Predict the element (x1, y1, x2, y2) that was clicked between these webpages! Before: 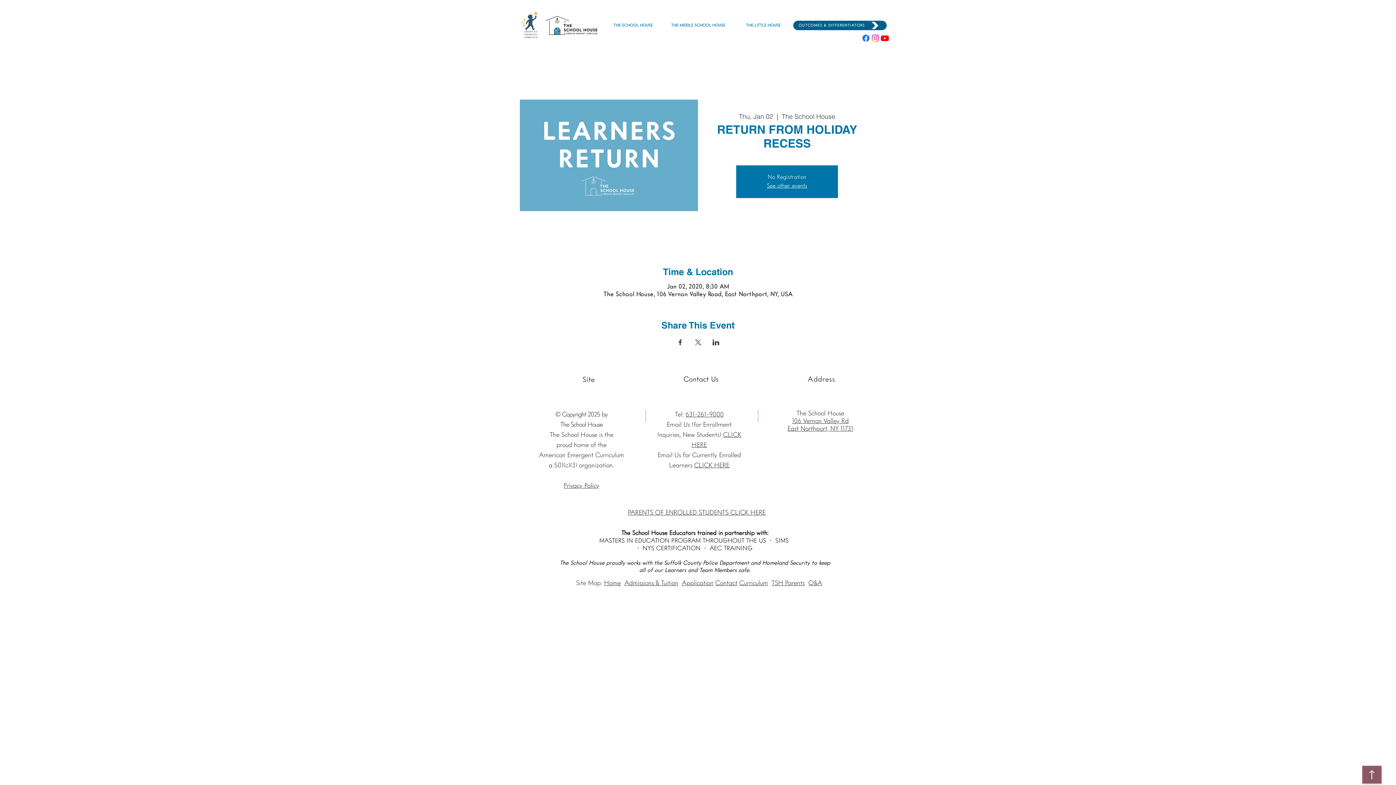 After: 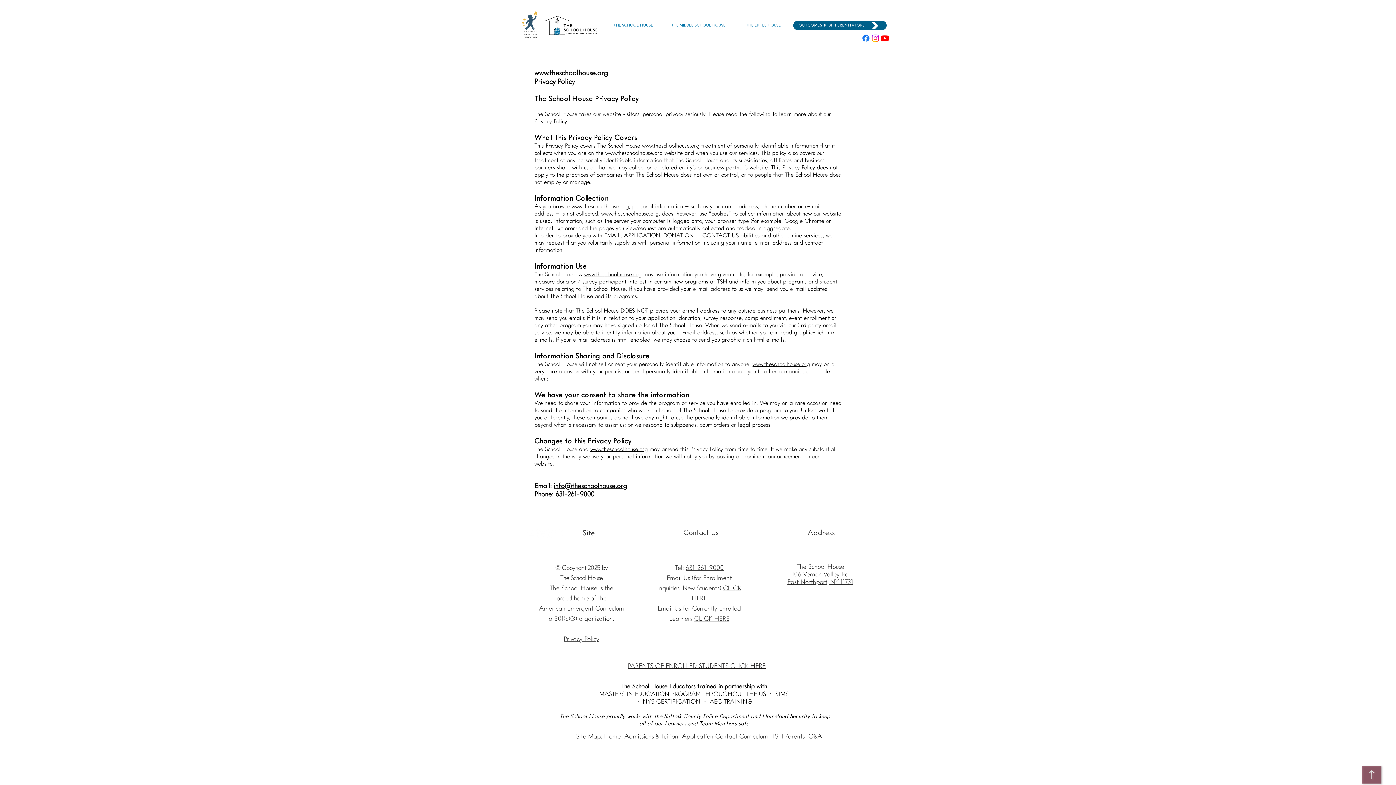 Action: bbox: (563, 483, 599, 489) label: Privacy Policy